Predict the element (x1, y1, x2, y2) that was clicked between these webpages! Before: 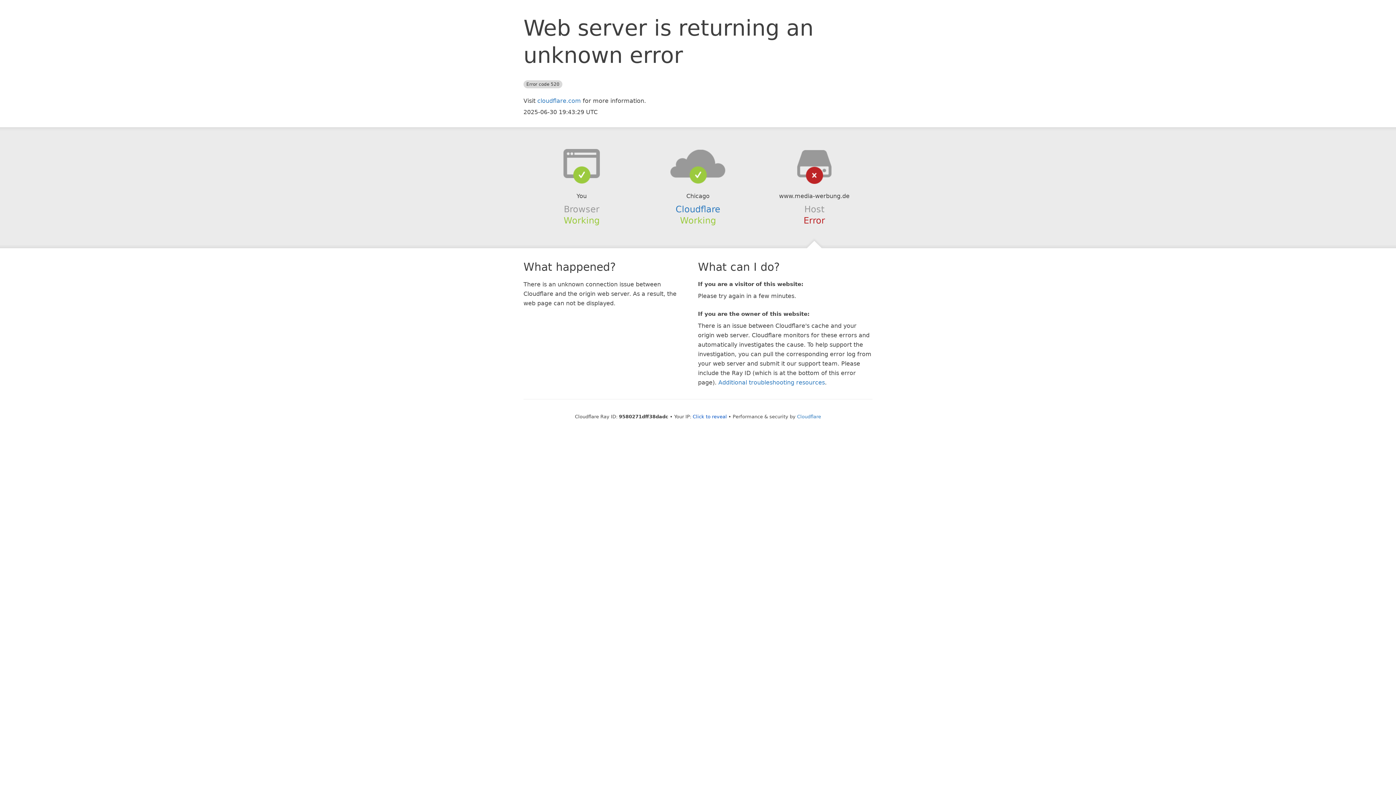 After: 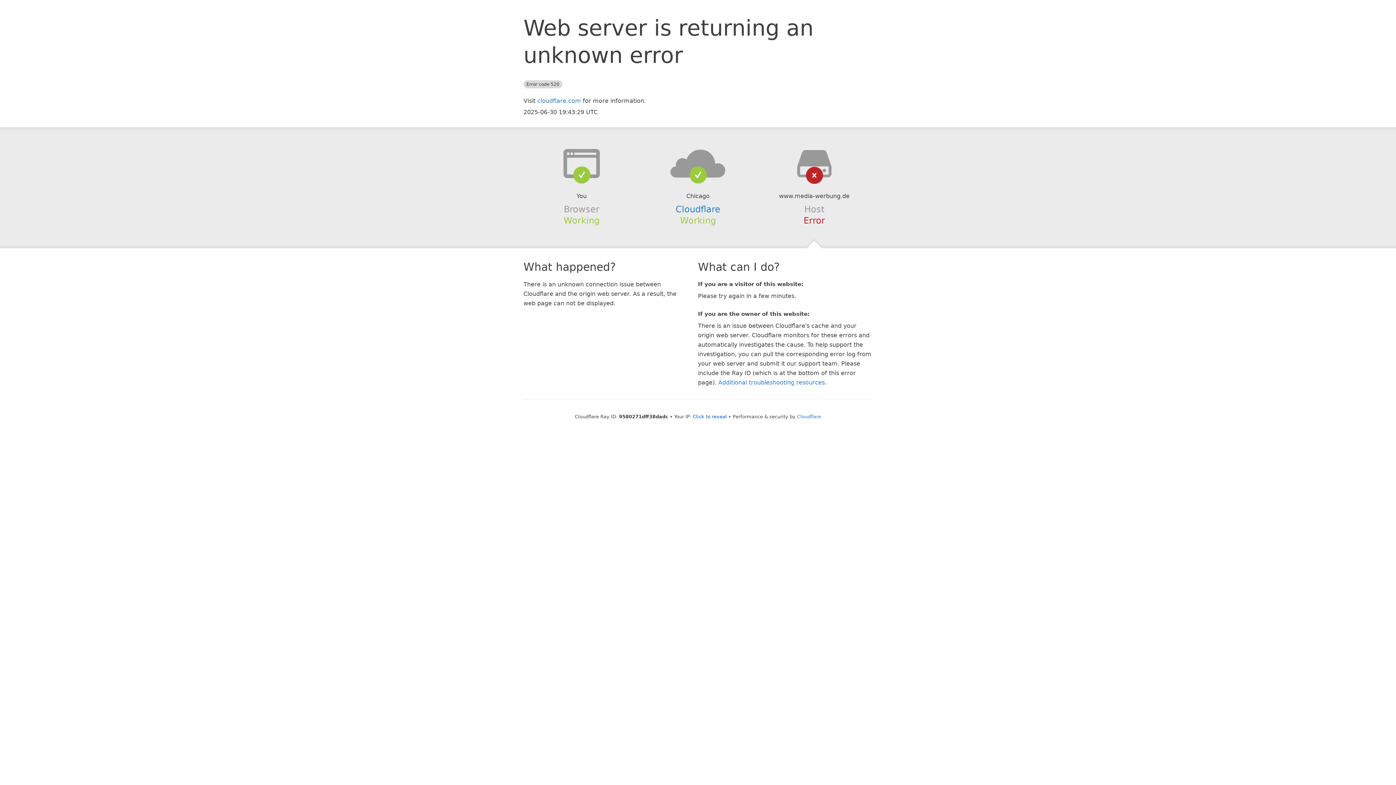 Action: bbox: (639, 148, 756, 178)